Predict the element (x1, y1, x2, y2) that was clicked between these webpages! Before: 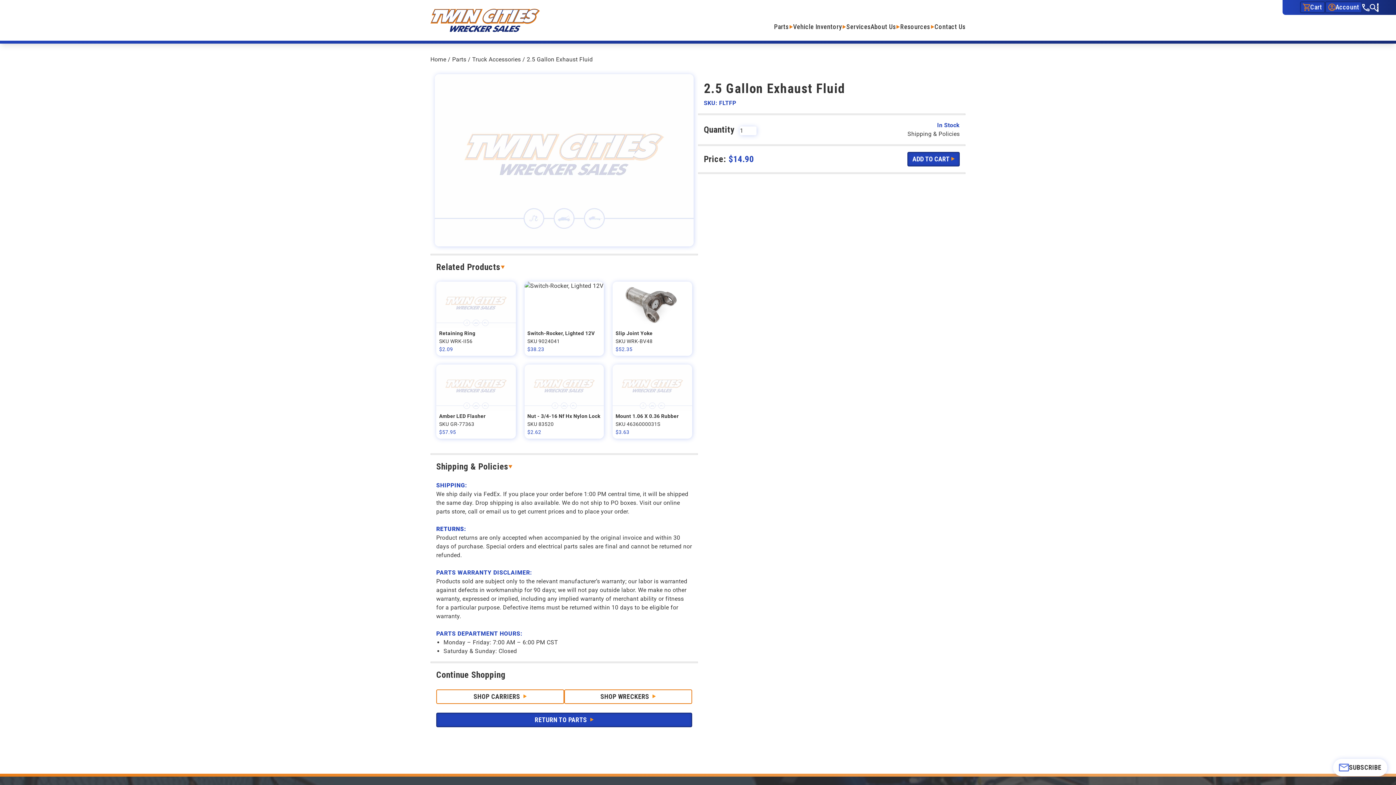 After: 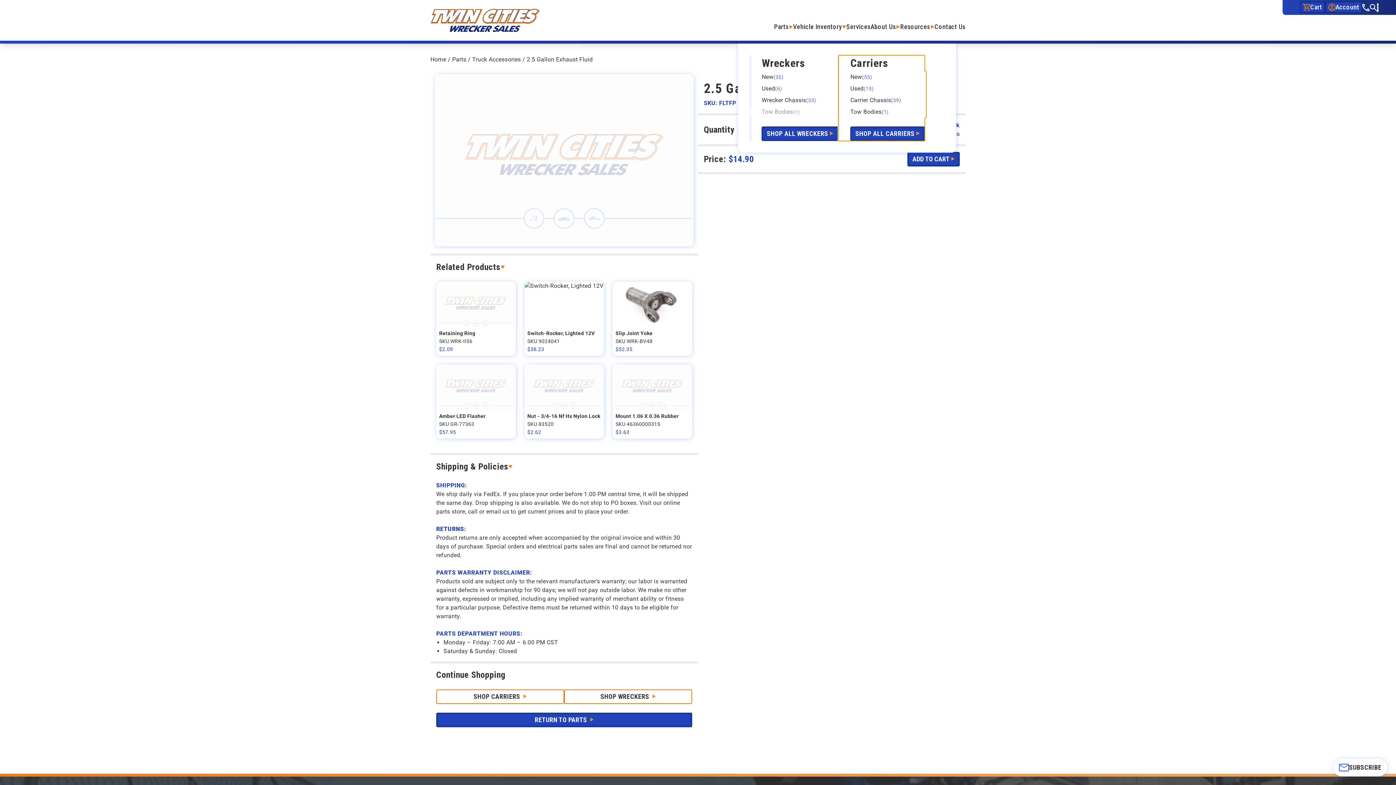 Action: bbox: (793, 21, 846, 40) label: Vehicle Inventory